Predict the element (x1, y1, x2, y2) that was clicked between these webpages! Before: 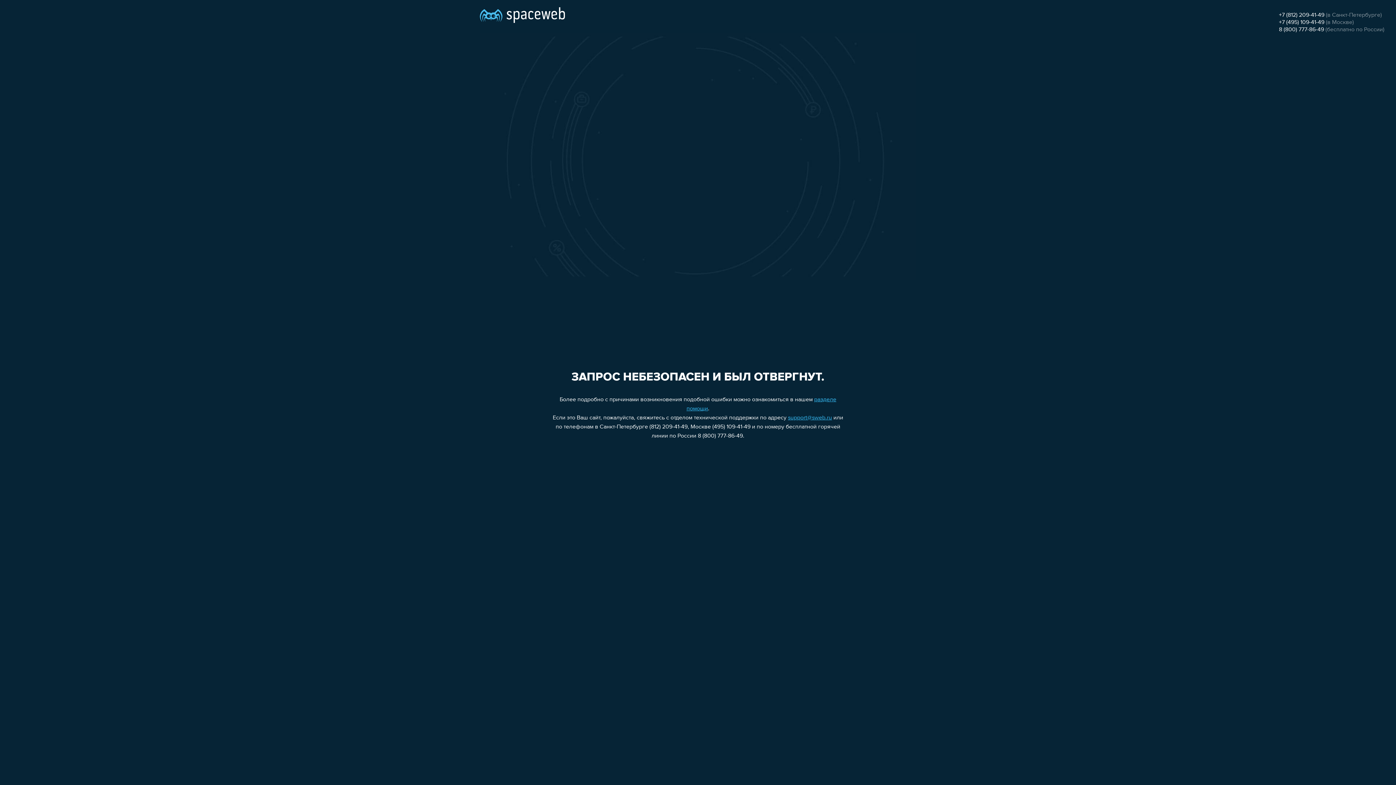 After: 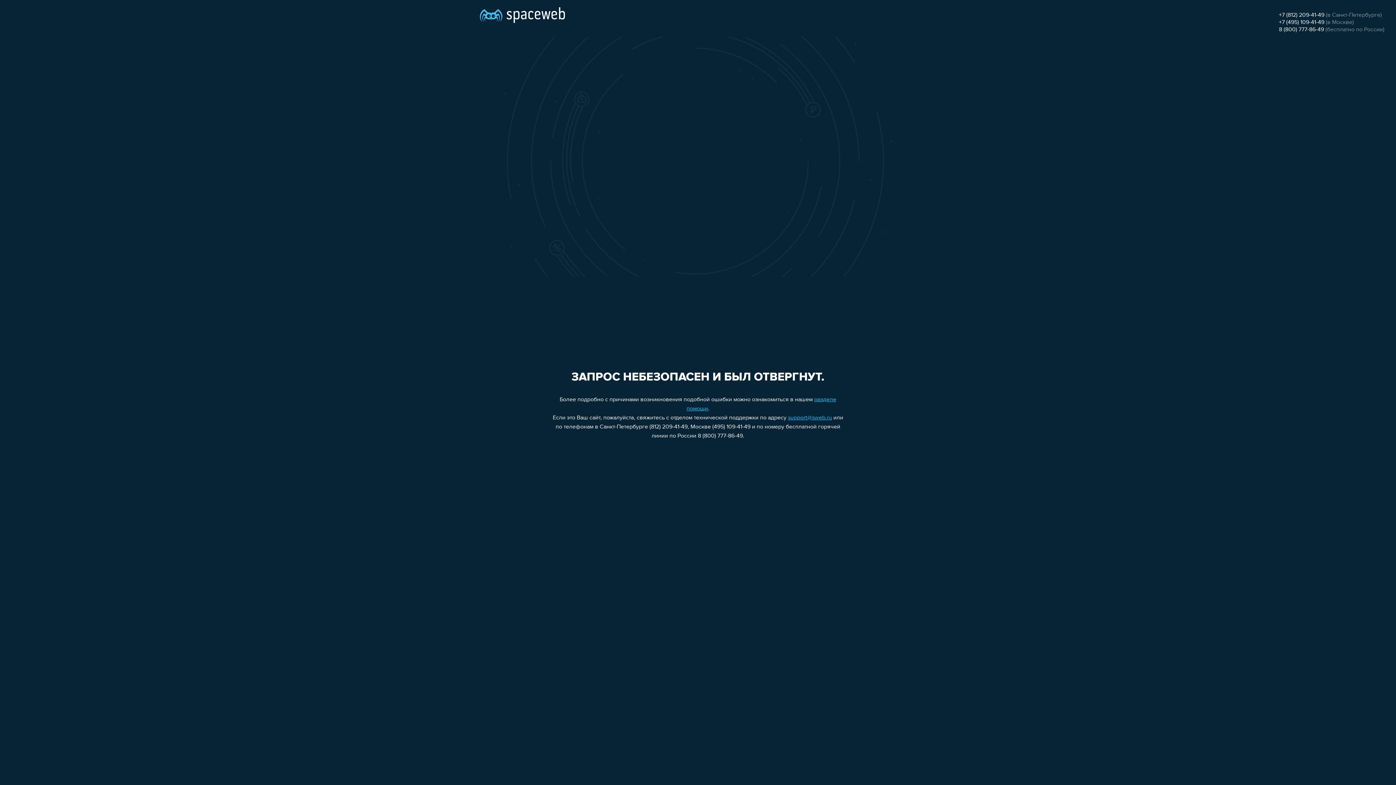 Action: label: 8 (800) 777-86-49 bbox: (1279, 26, 1324, 32)